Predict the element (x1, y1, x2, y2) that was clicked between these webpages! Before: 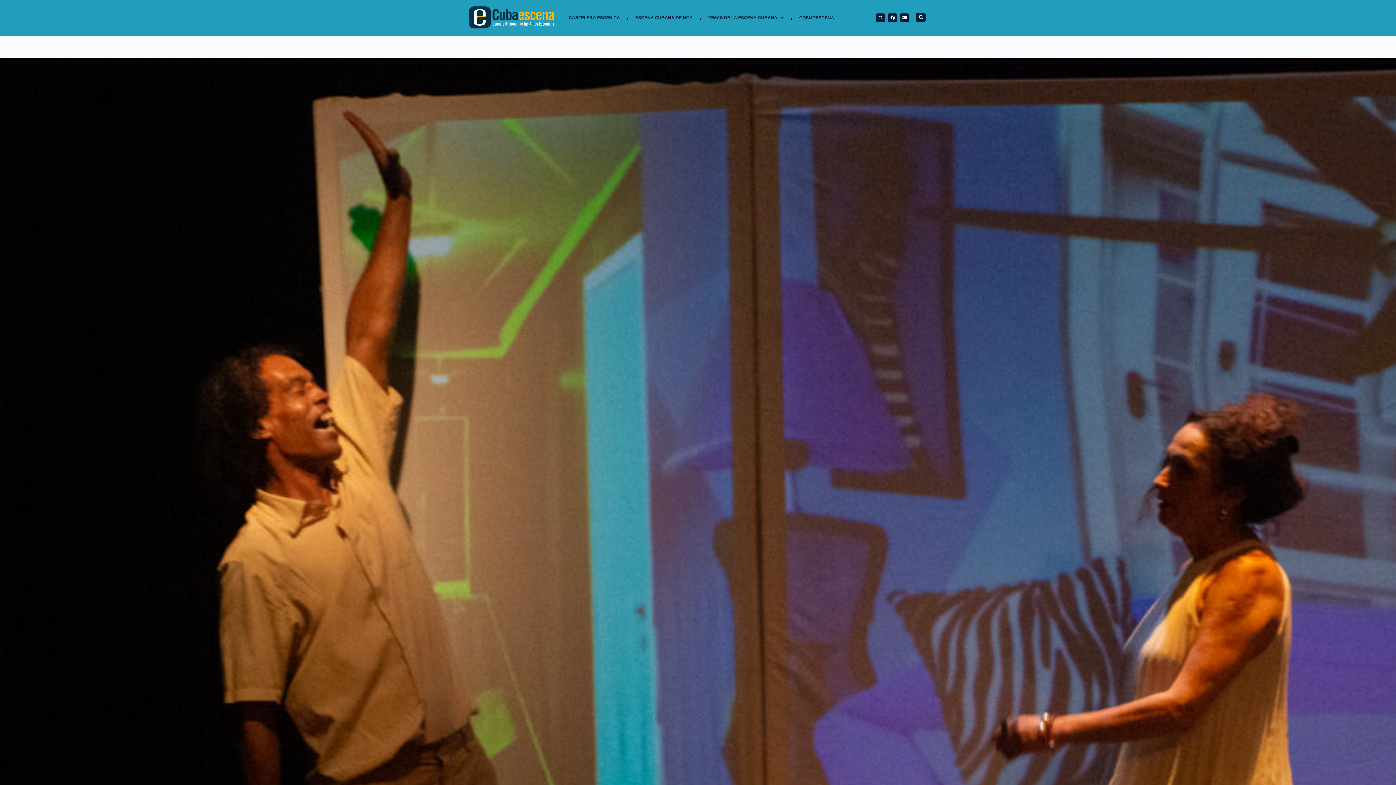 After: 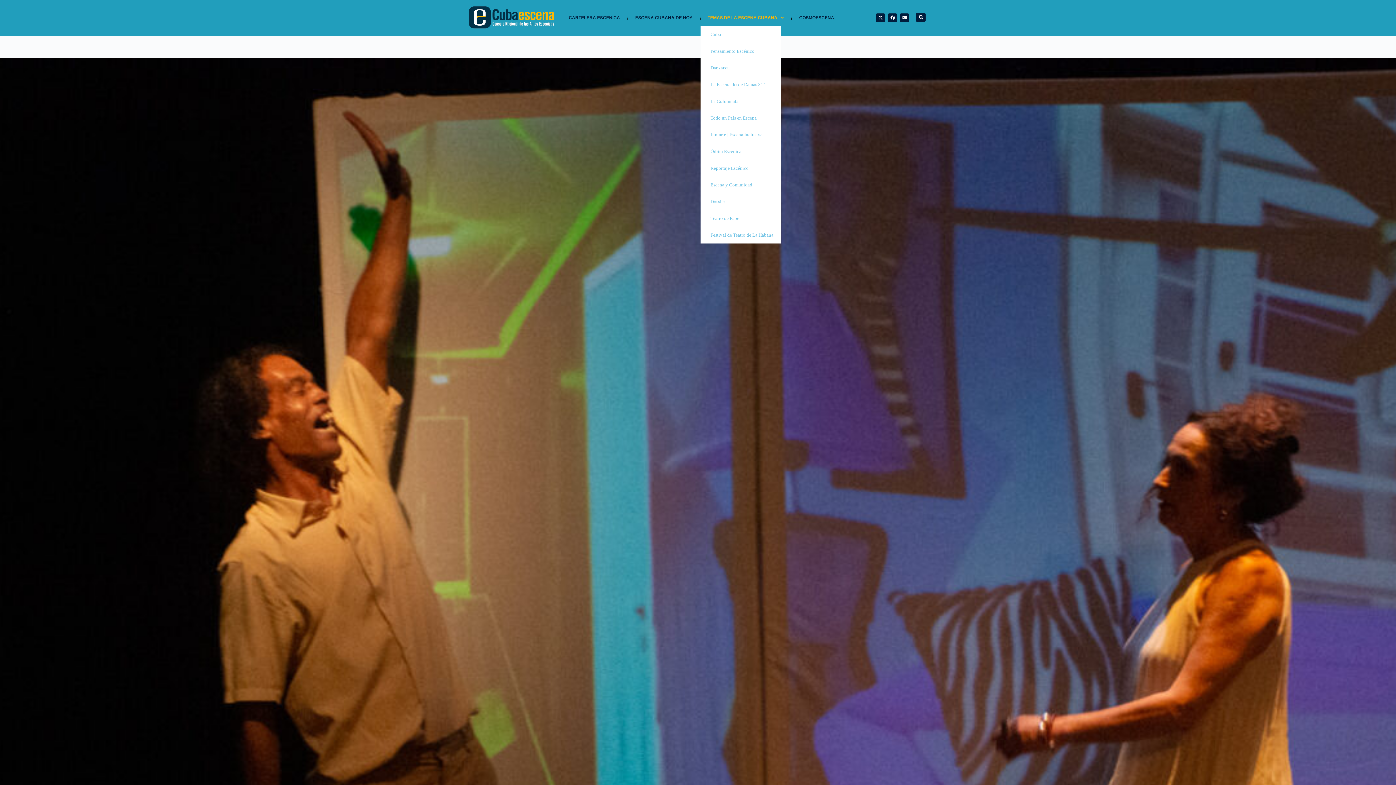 Action: bbox: (700, 9, 791, 26) label: TEMAS DE LA ESCENA CUBANA